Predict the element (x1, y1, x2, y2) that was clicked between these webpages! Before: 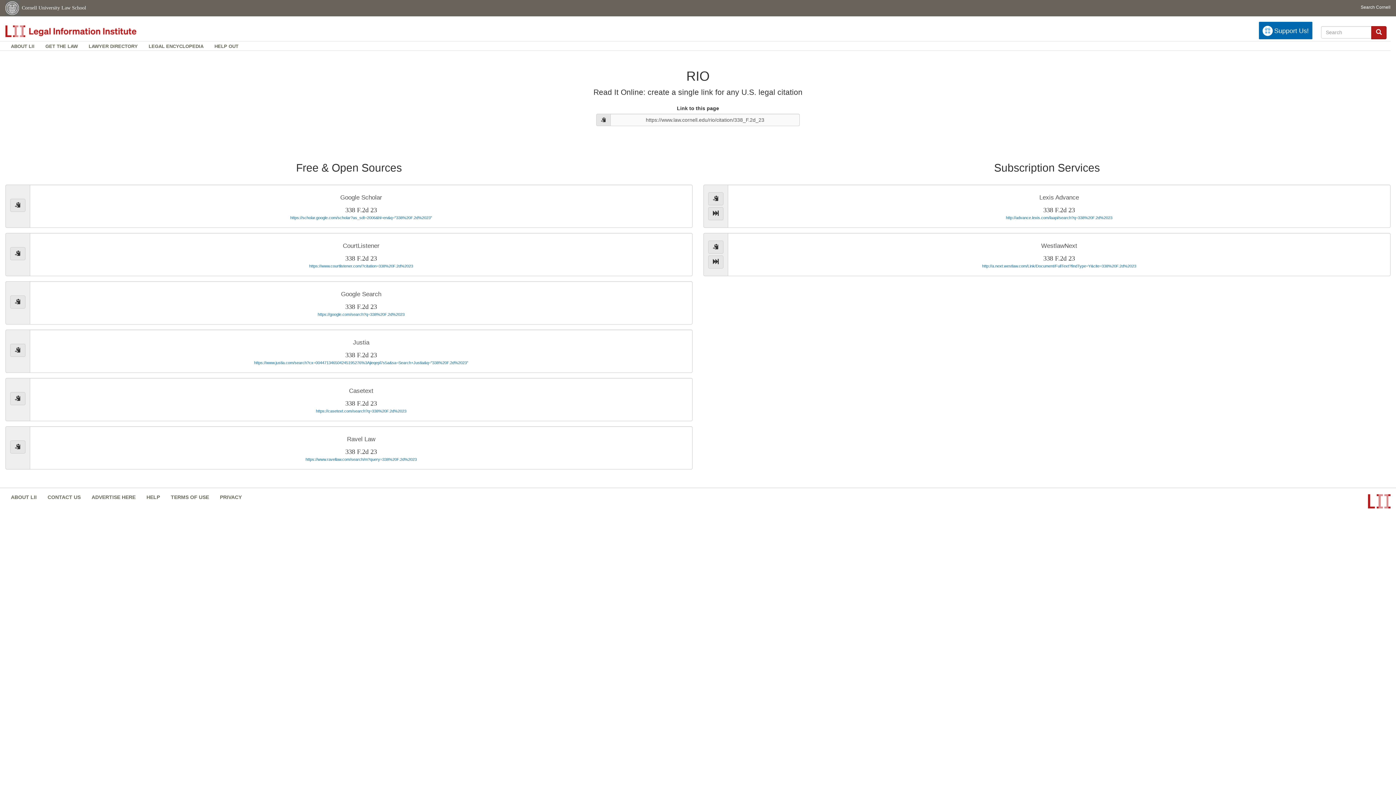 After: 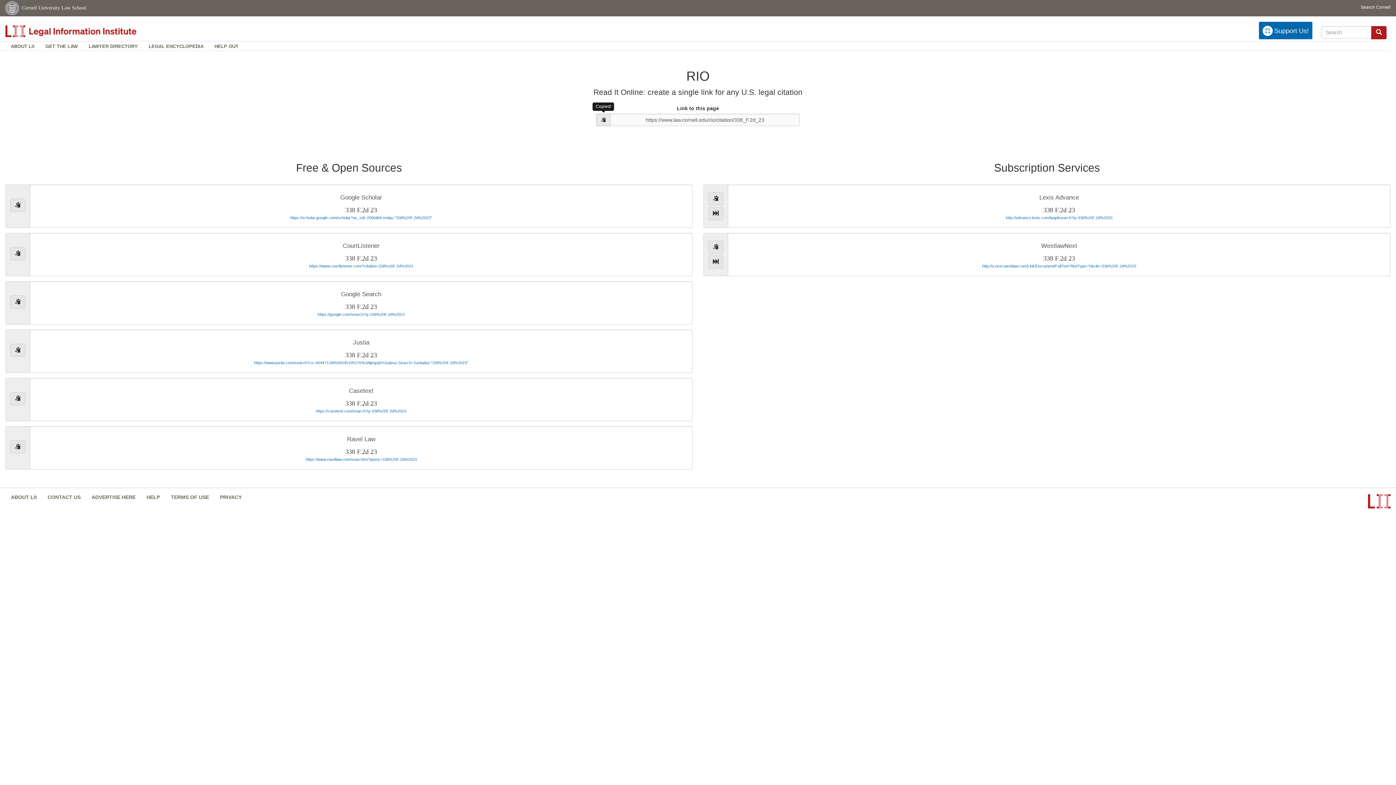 Action: label: copy to clipboard bbox: (596, 113, 610, 126)